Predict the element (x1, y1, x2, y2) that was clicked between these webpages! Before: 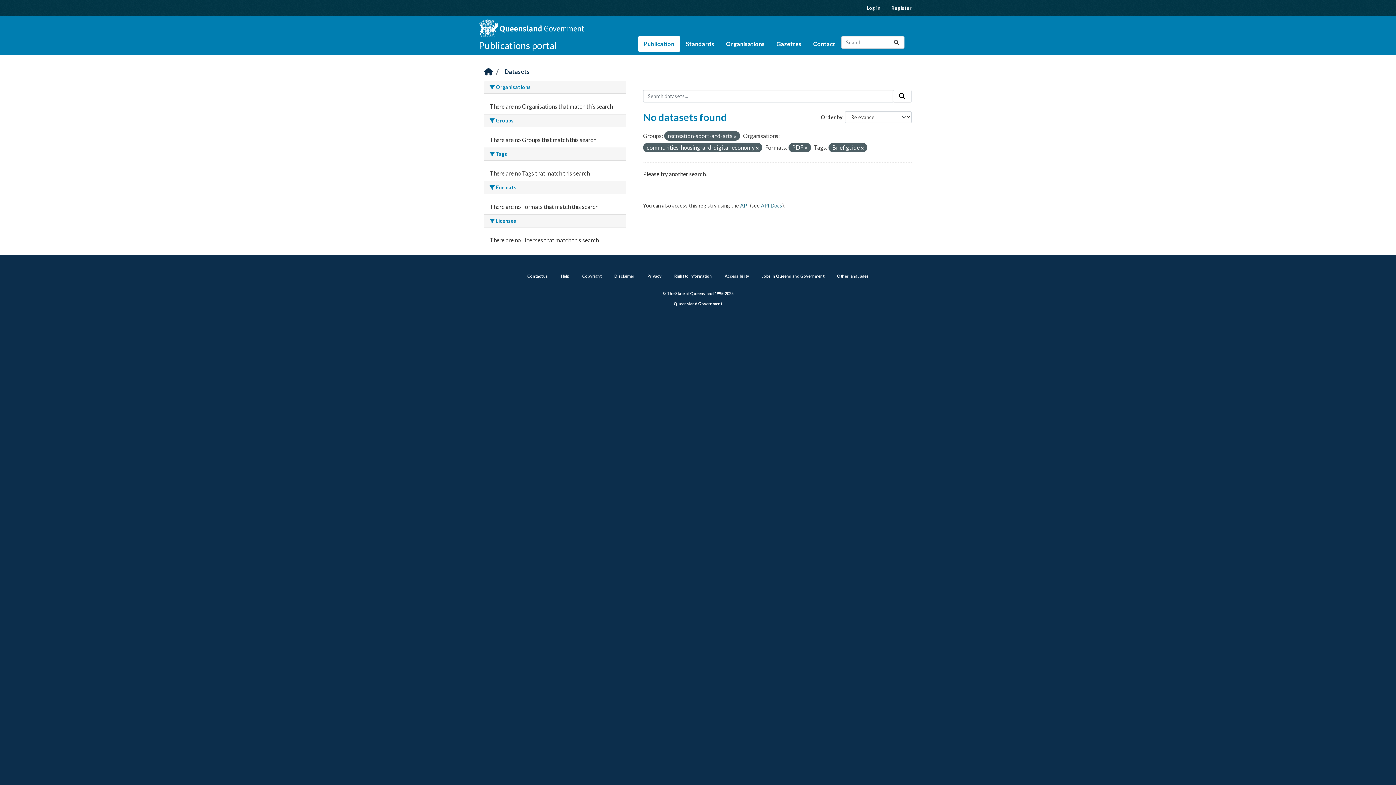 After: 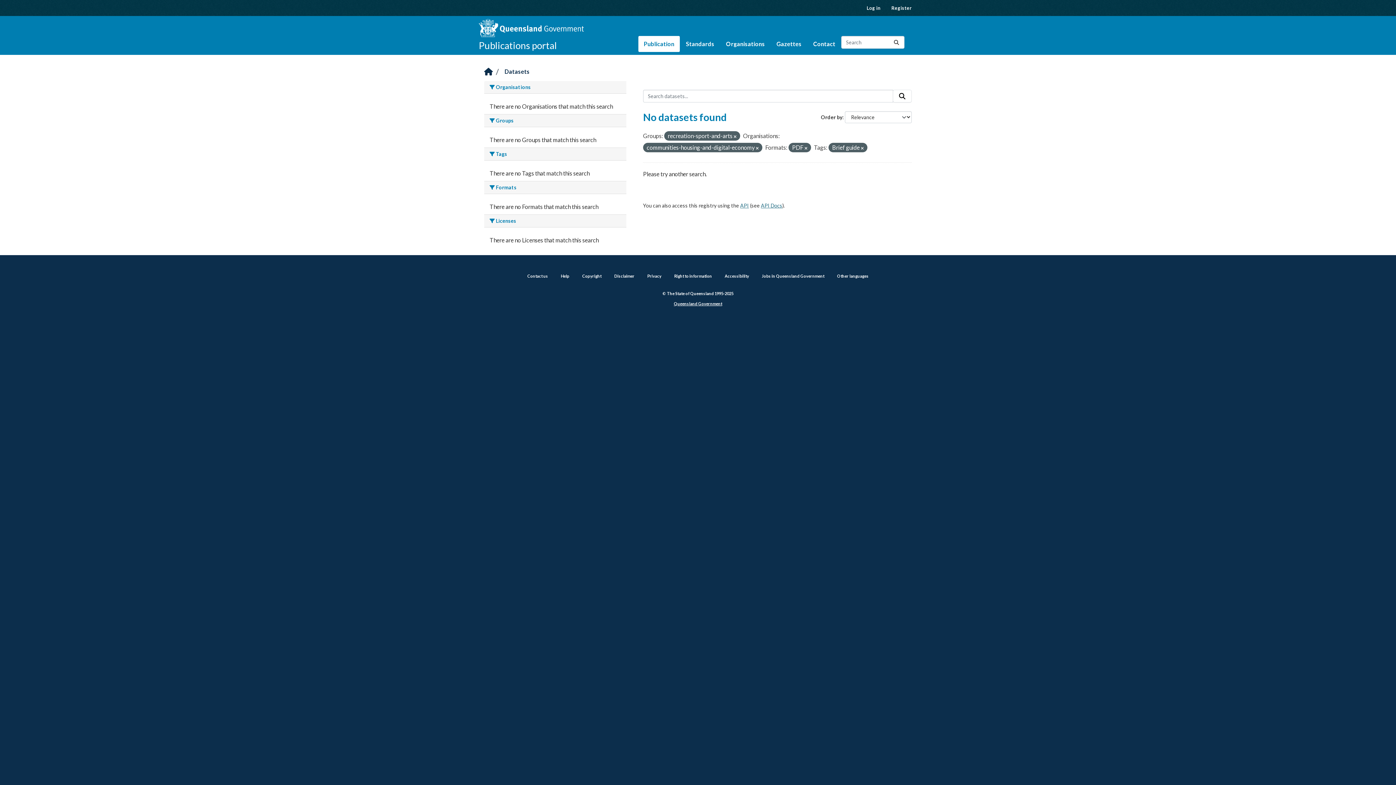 Action: bbox: (893, 89, 912, 102) label: Submit